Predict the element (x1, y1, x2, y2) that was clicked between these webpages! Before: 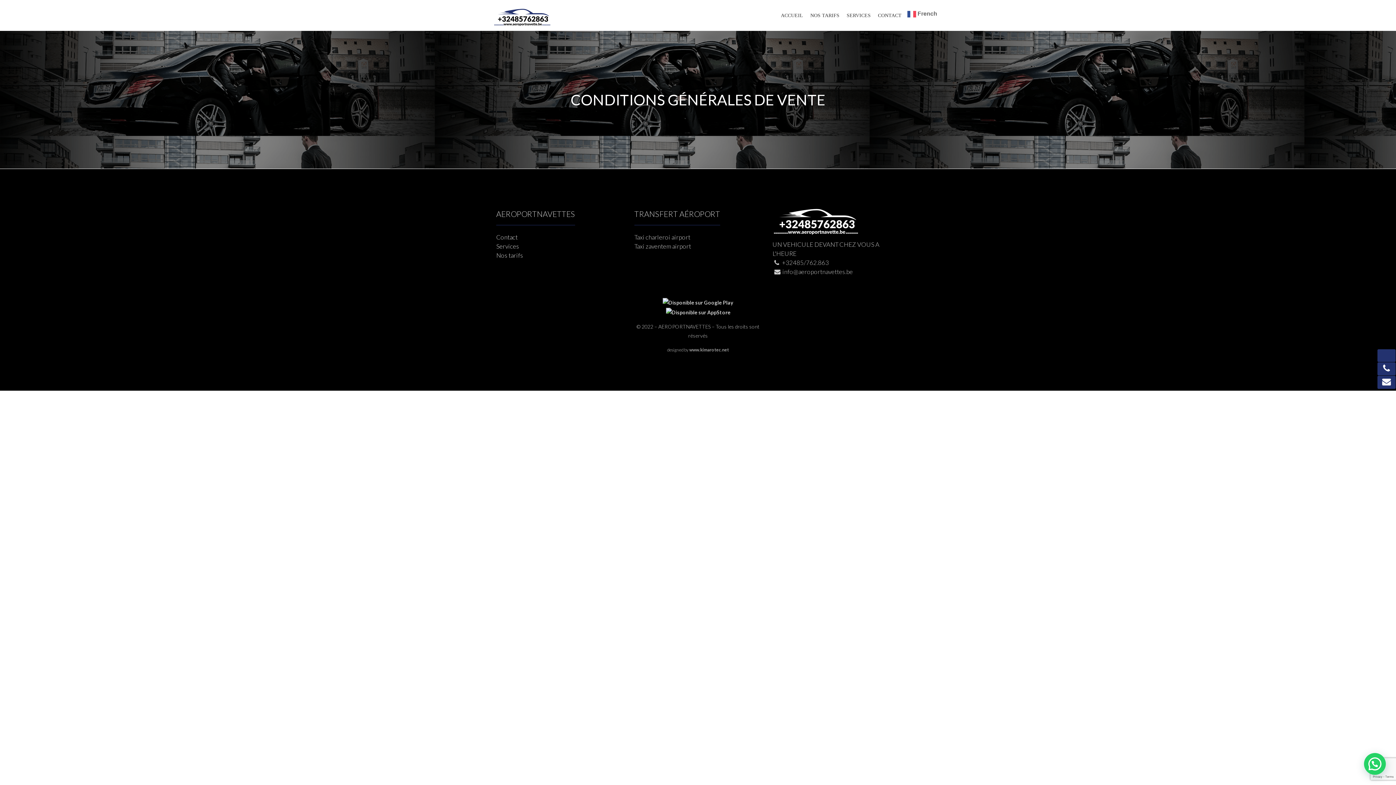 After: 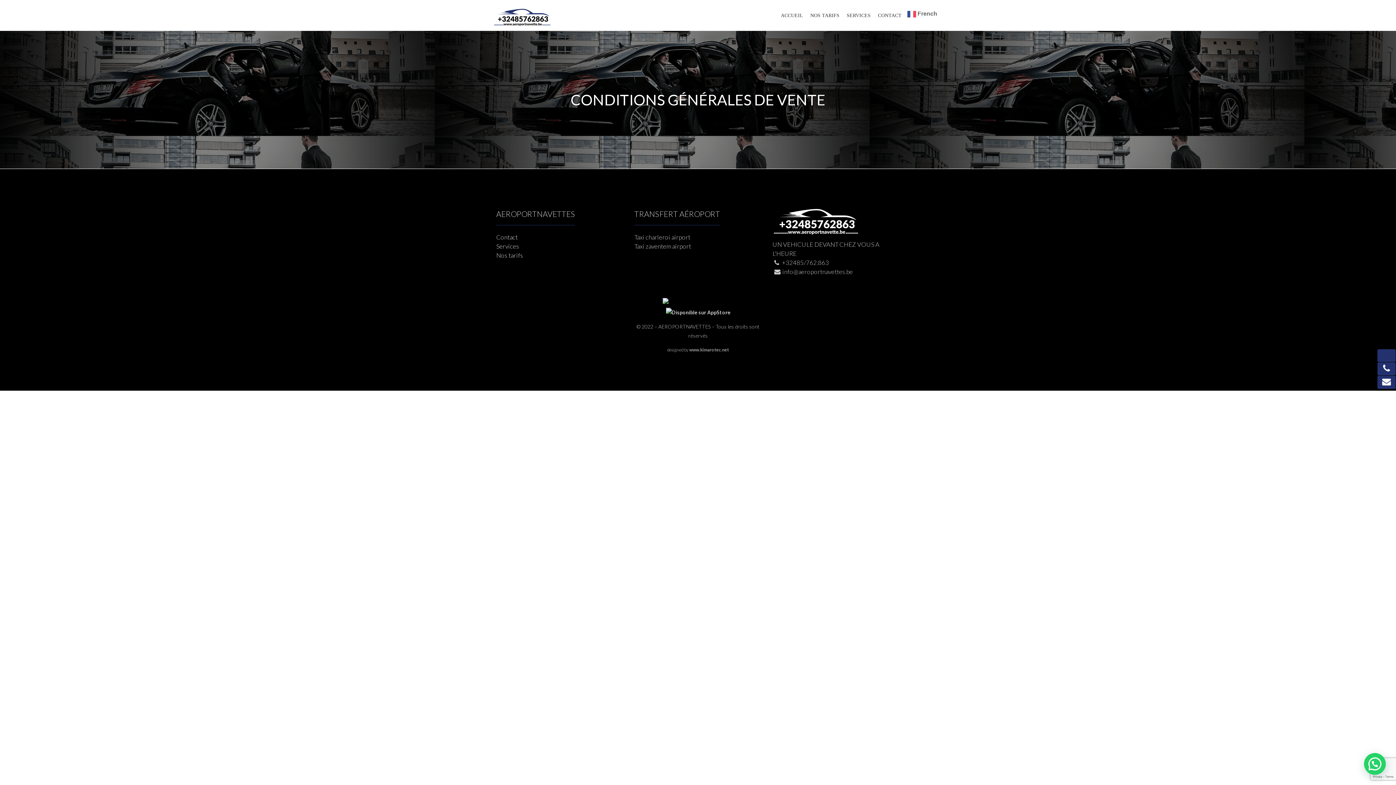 Action: bbox: (662, 299, 733, 305)